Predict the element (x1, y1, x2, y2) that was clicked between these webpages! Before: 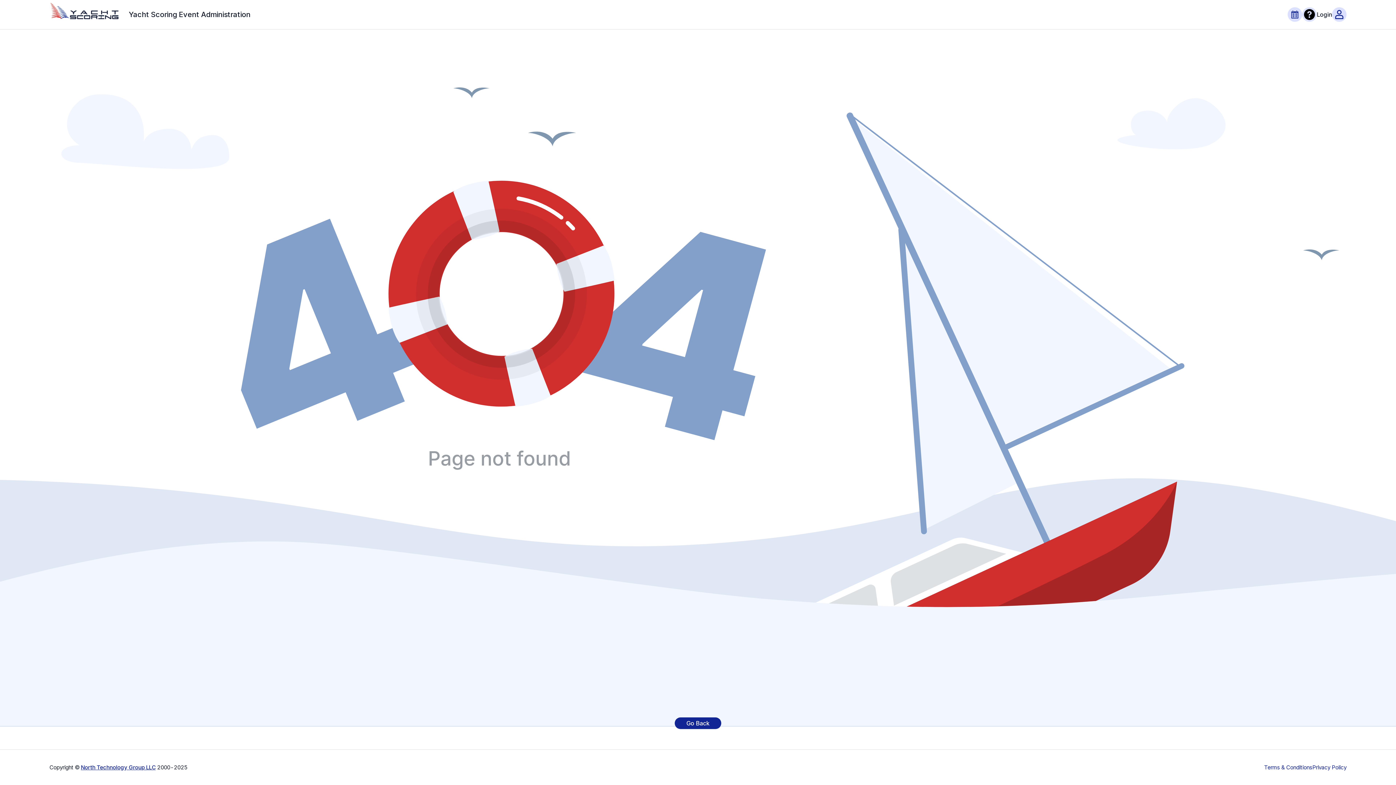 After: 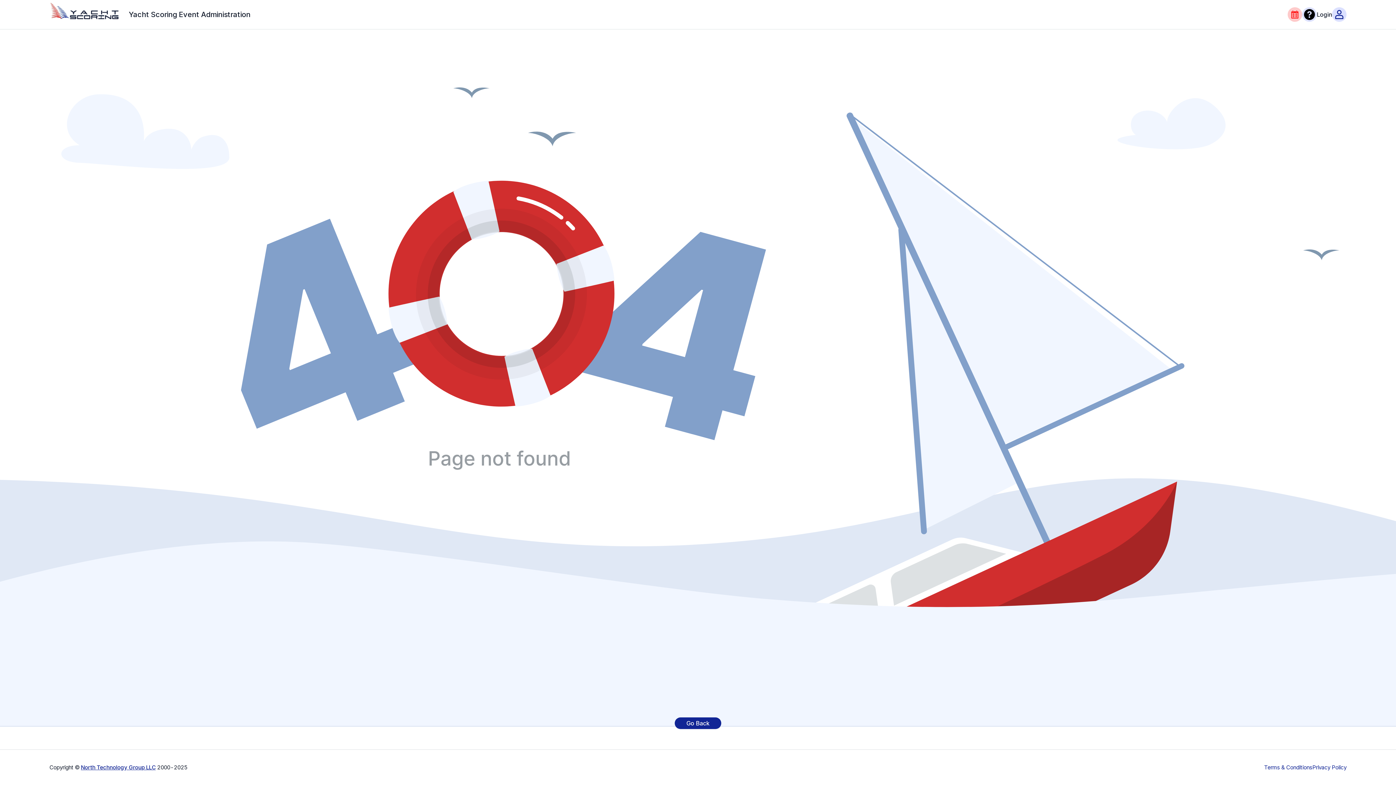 Action: bbox: (1288, 7, 1302, 21)